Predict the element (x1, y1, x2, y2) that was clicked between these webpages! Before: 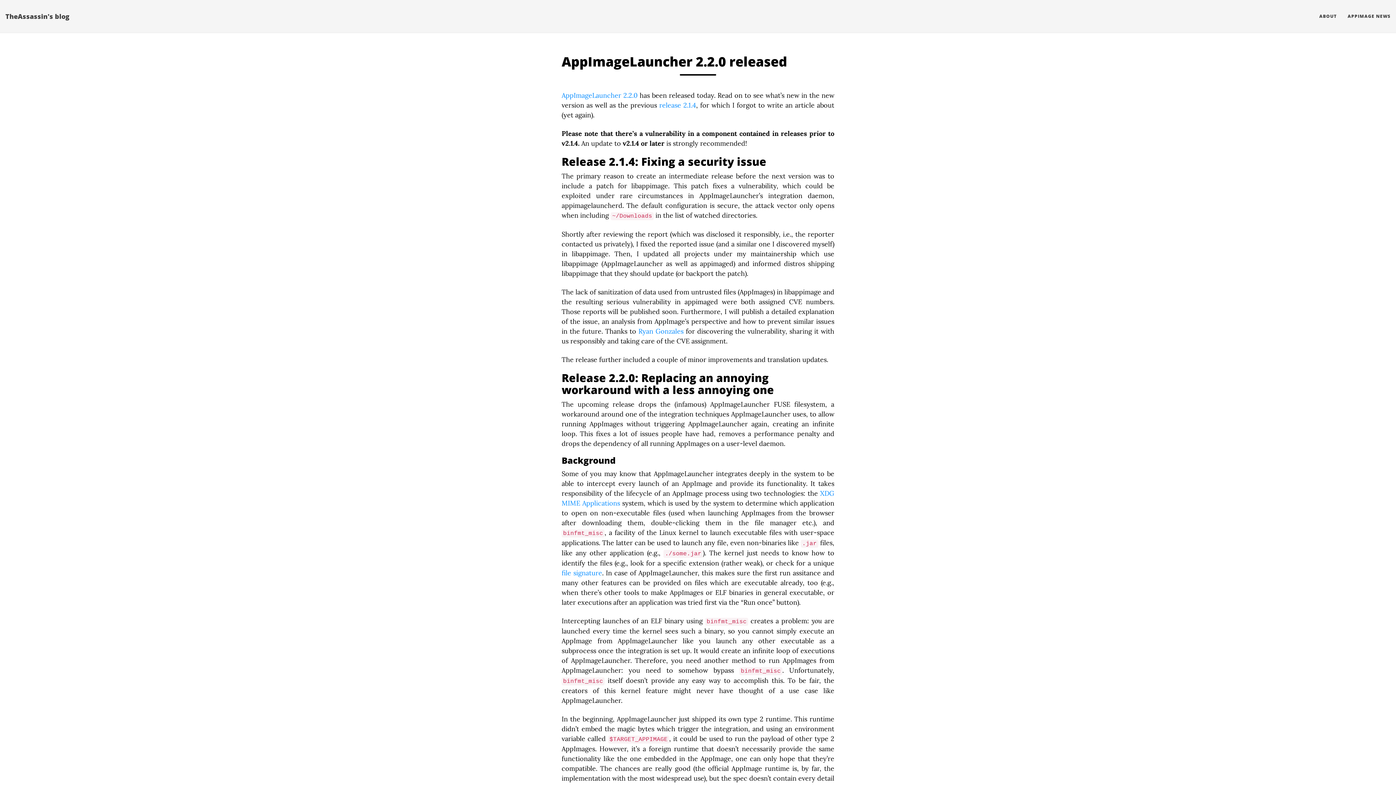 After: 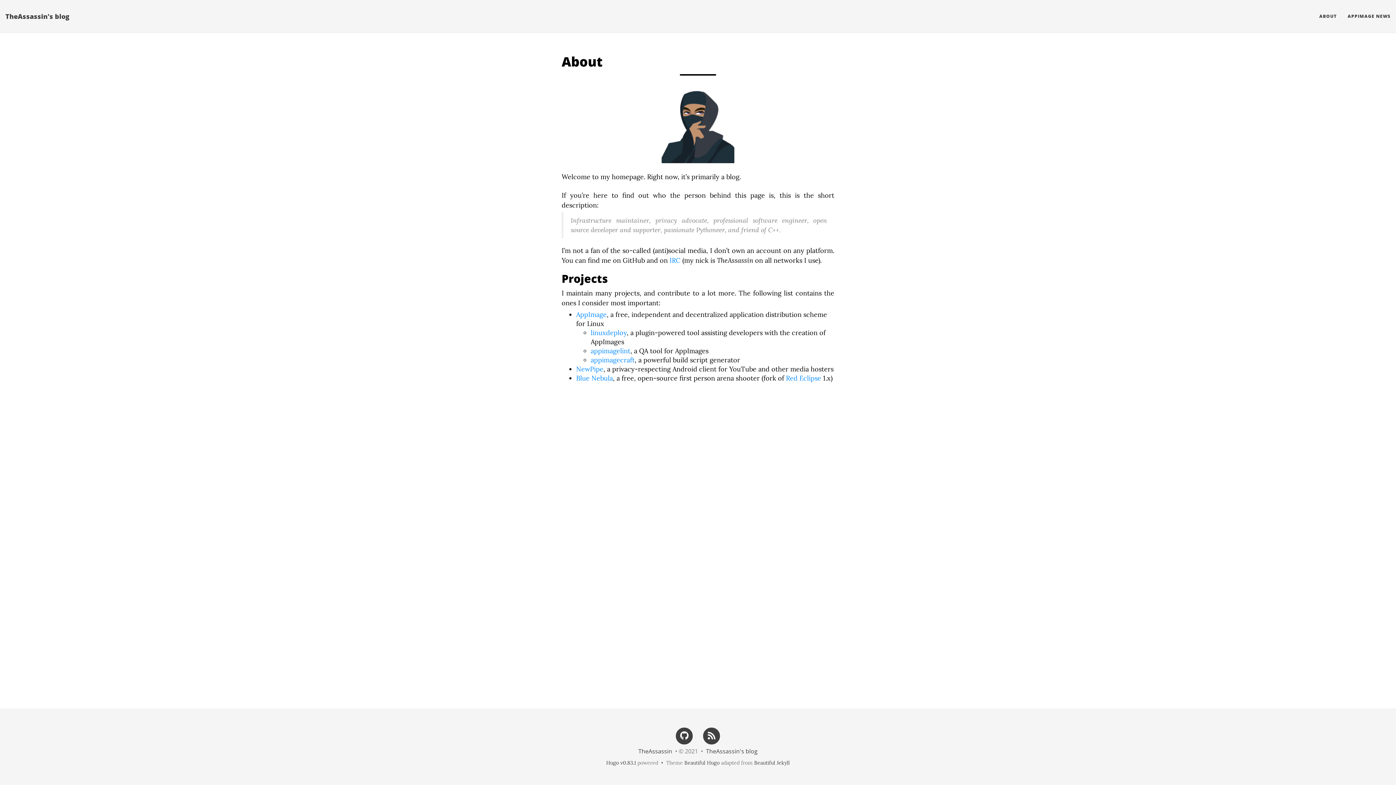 Action: label: ABOUT bbox: (1314, 7, 1342, 25)